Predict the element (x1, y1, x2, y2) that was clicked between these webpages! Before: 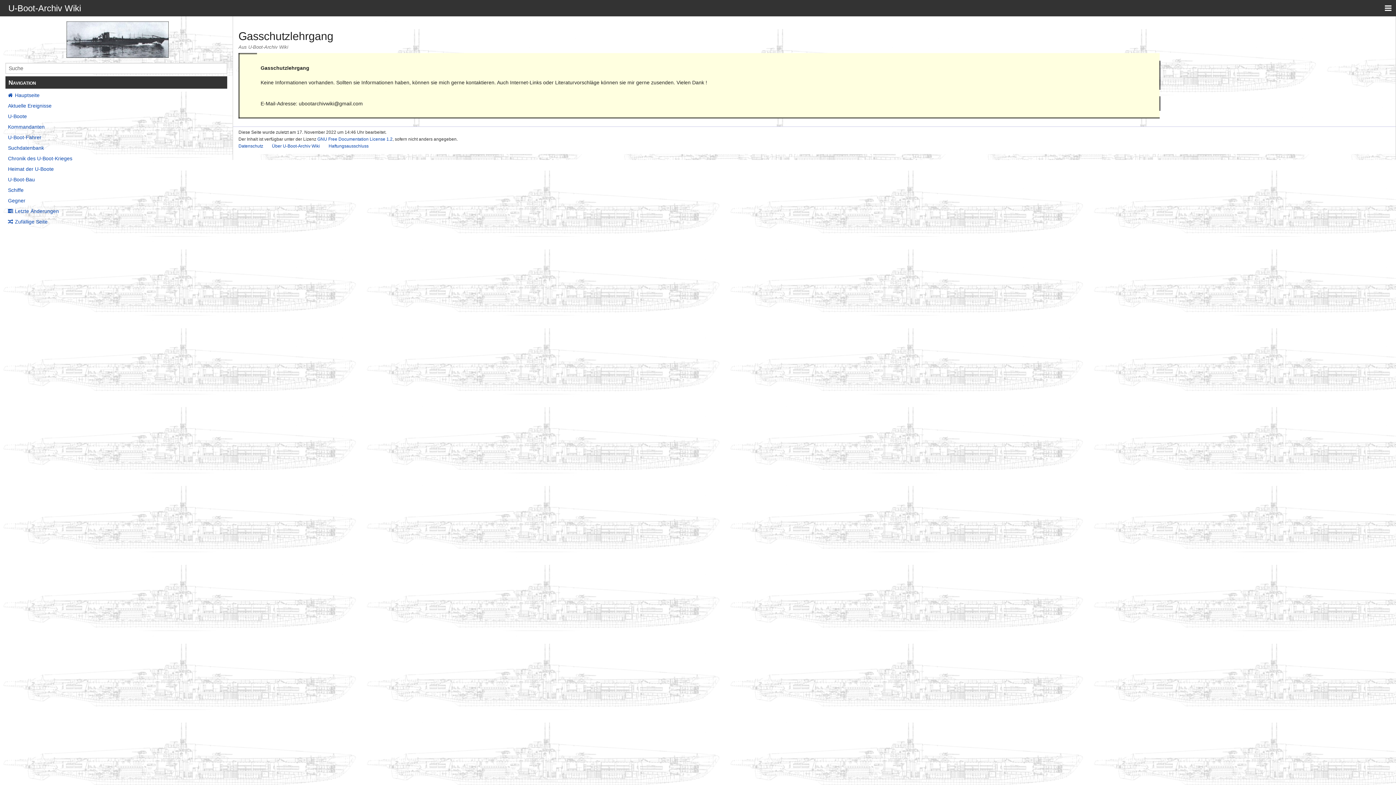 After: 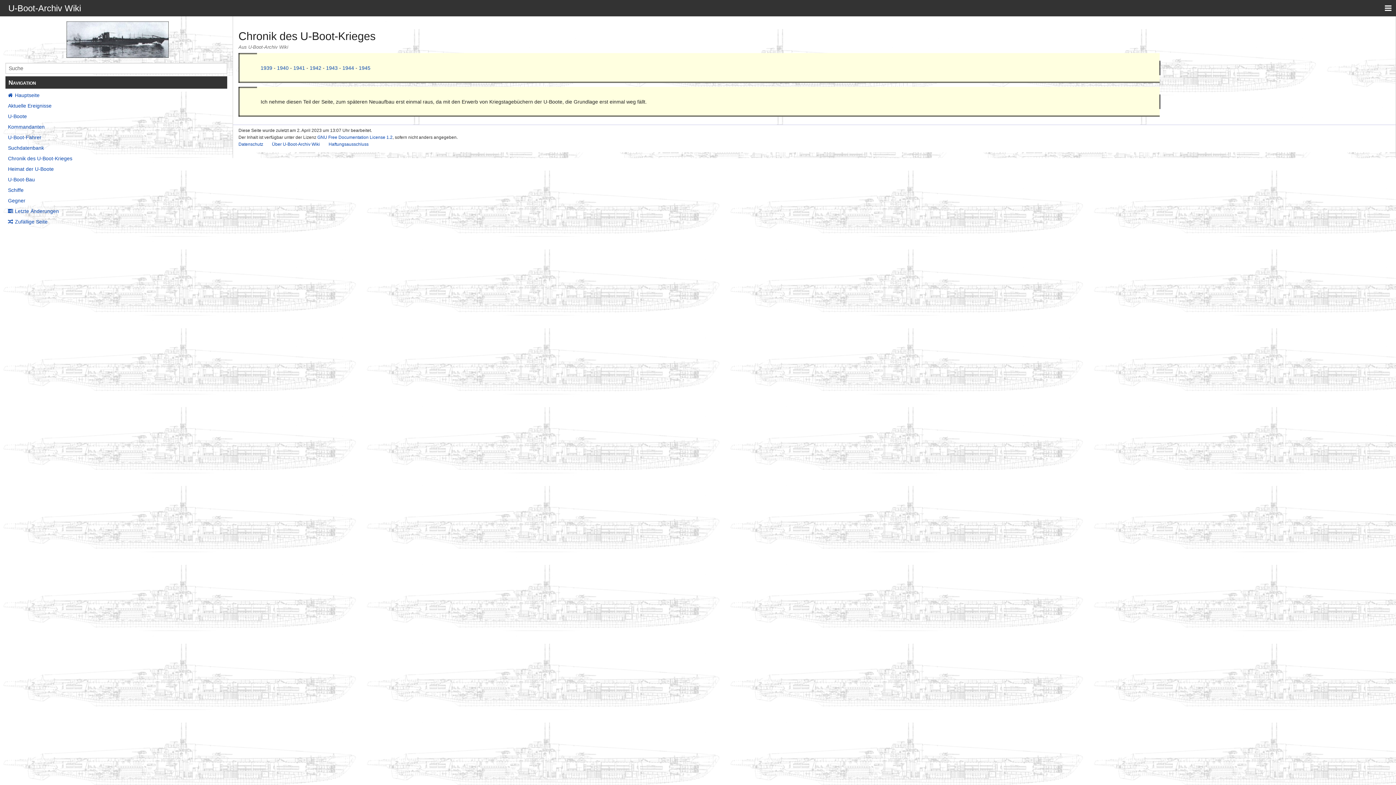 Action: bbox: (5, 154, 227, 162) label: Chronik des U-Boot-Krieges